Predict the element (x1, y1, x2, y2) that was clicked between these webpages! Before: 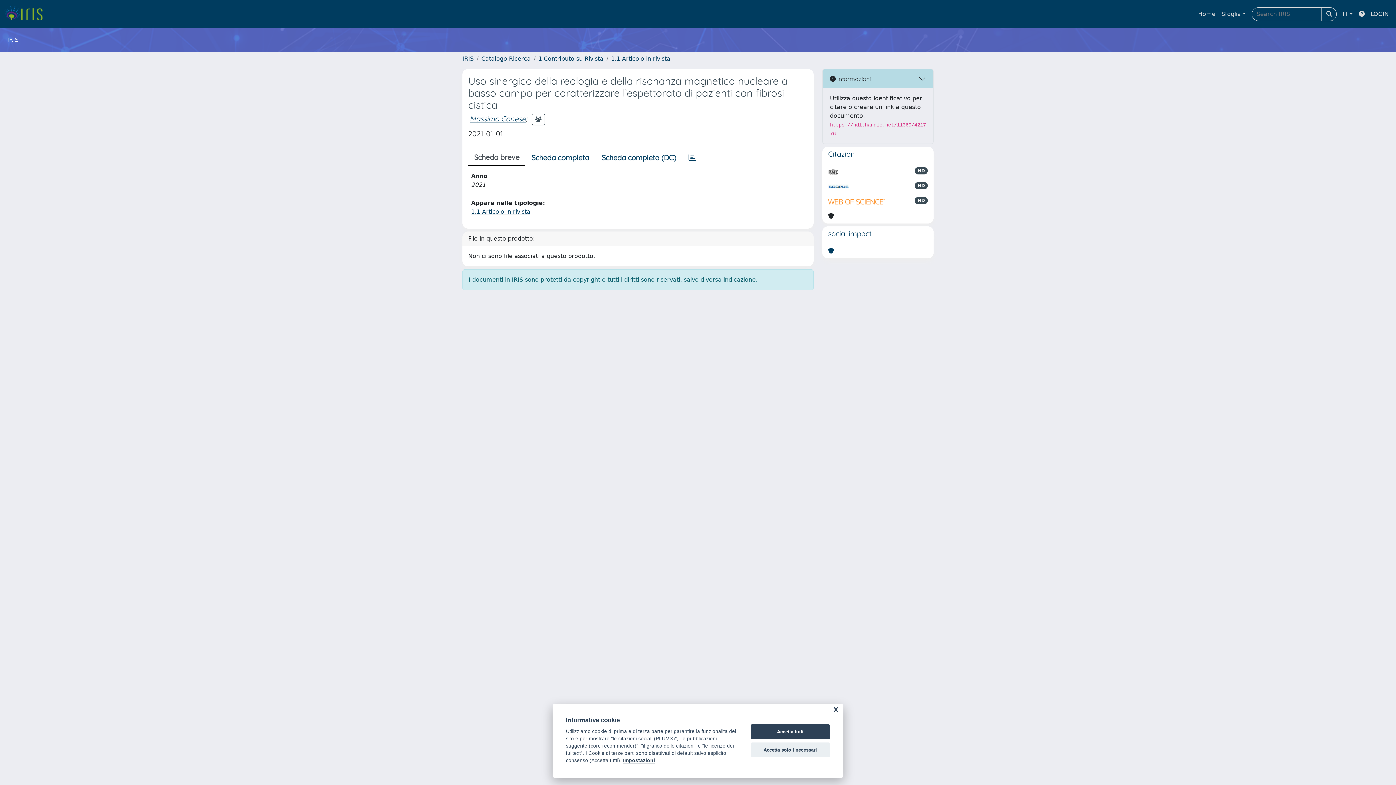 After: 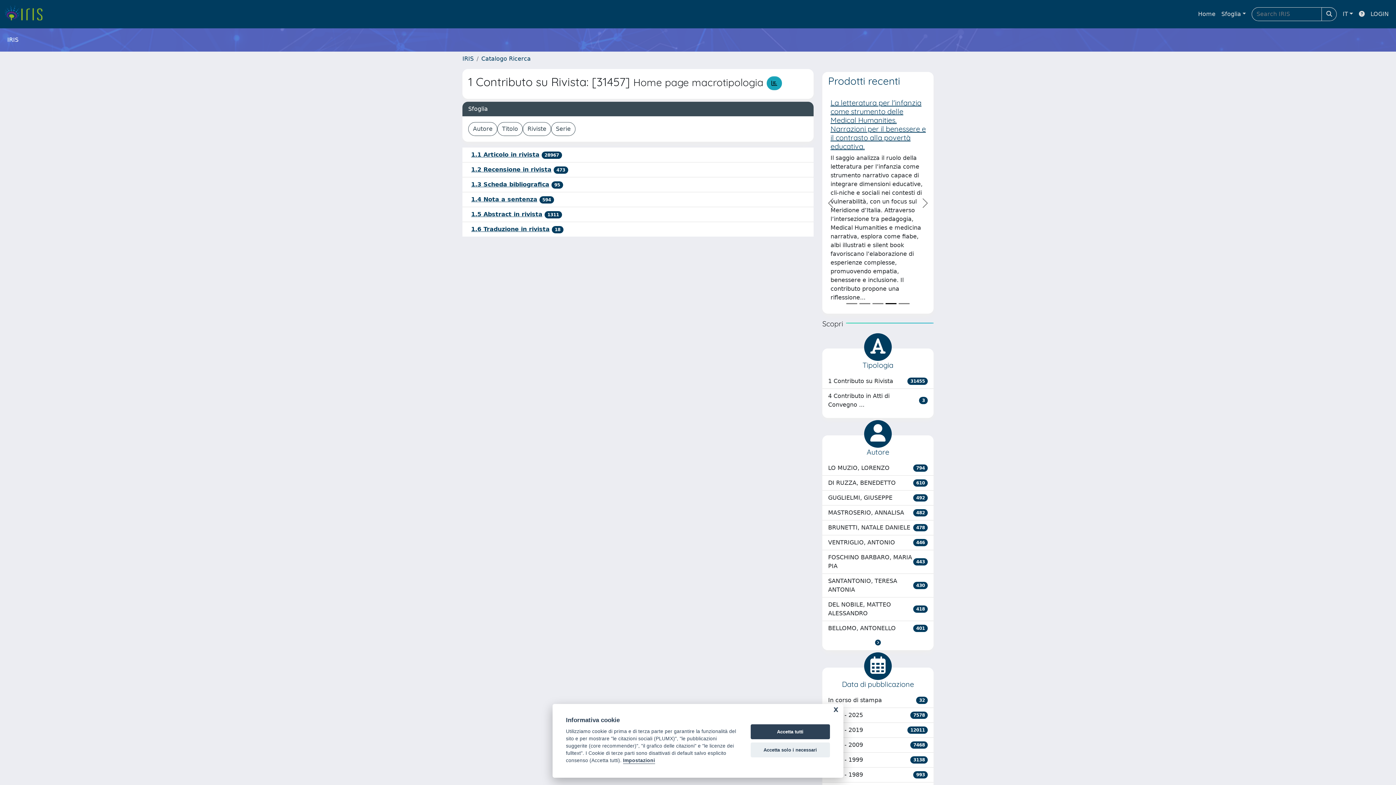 Action: bbox: (538, 55, 603, 62) label: 1 Contributo su Rivista